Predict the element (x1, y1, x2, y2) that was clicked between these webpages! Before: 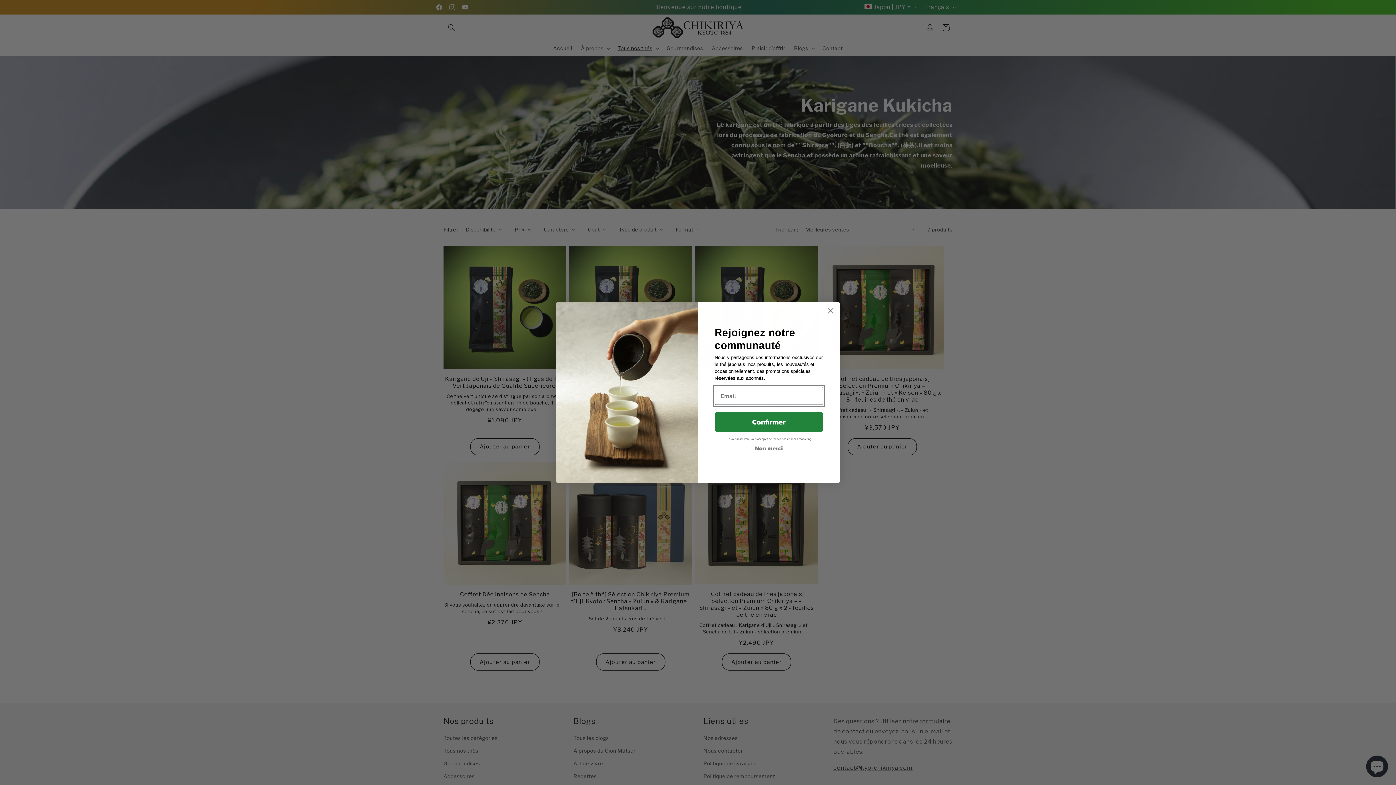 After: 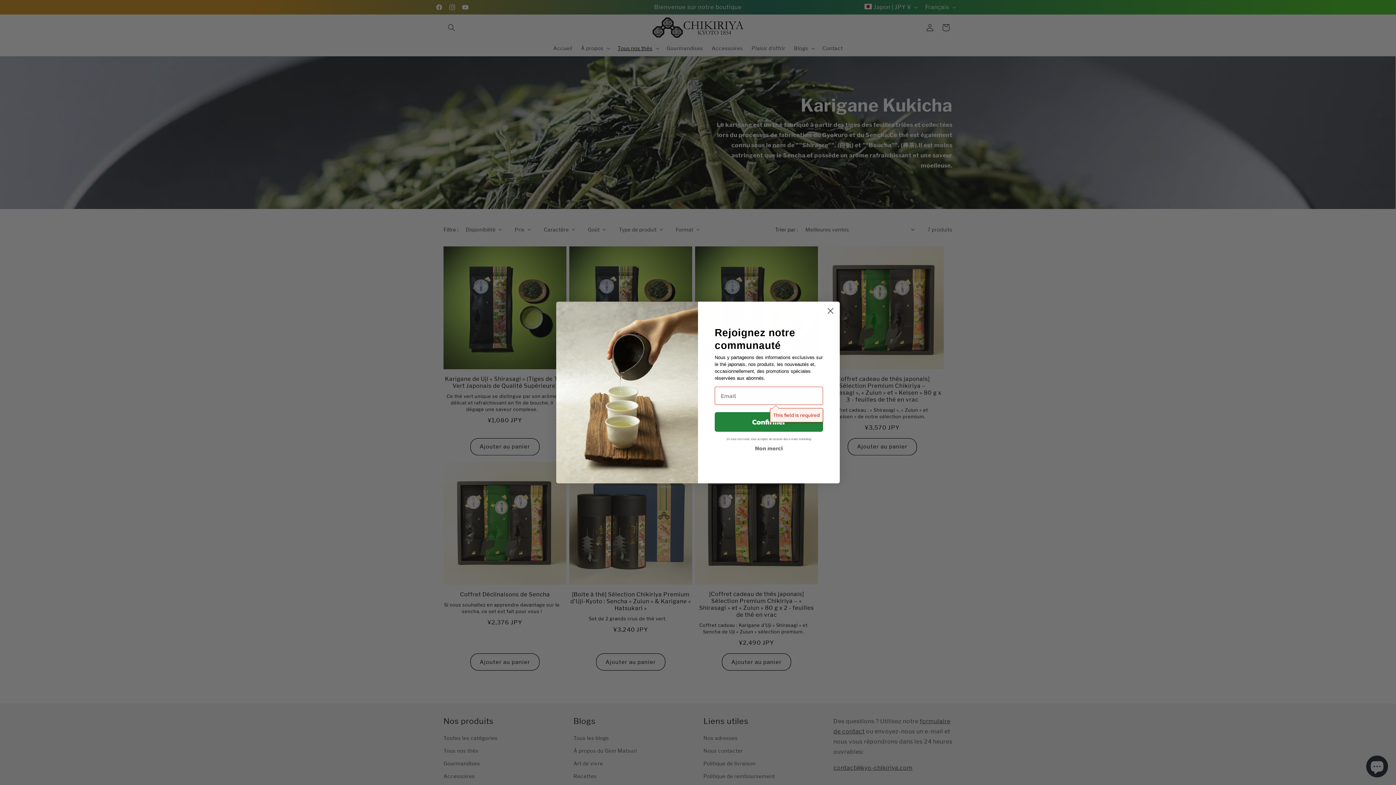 Action: label: Confirmer bbox: (714, 412, 823, 432)